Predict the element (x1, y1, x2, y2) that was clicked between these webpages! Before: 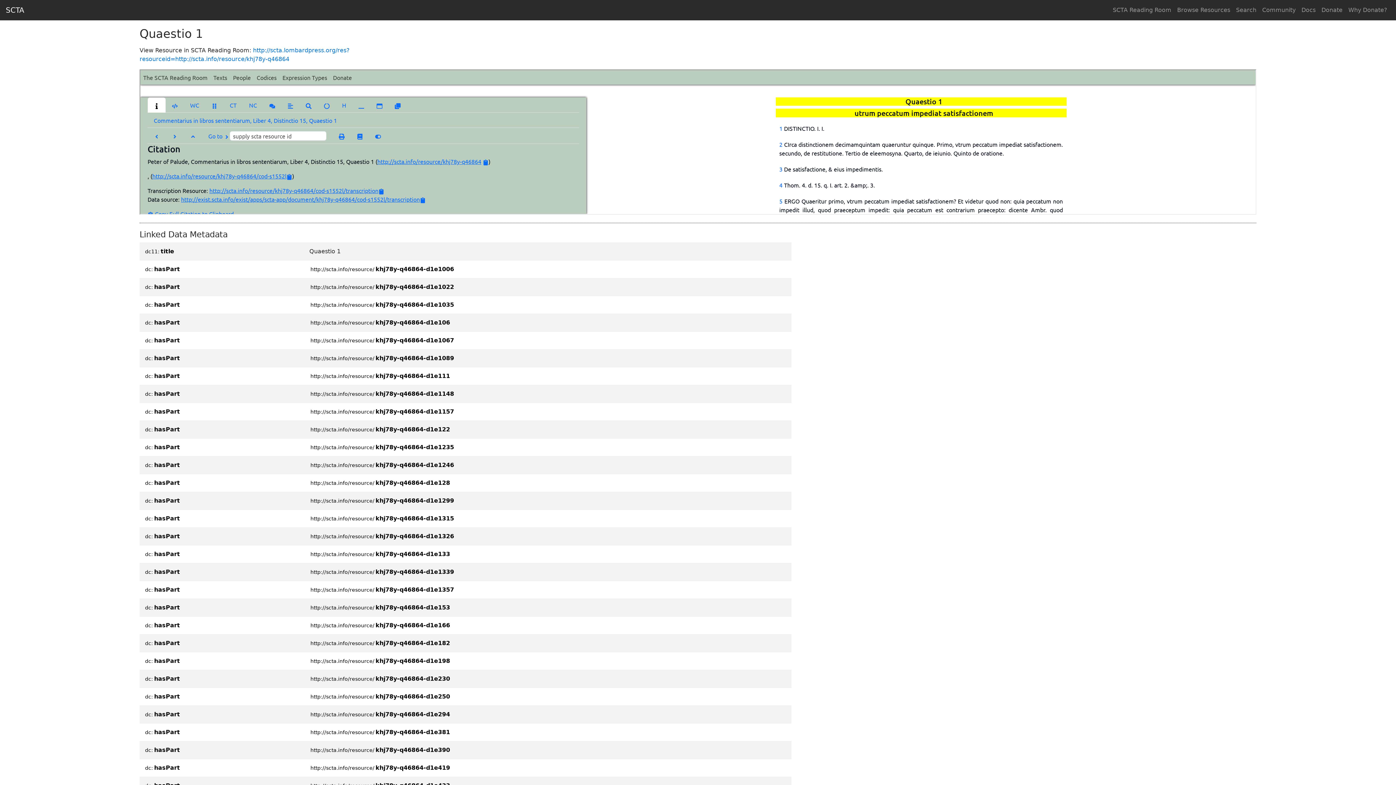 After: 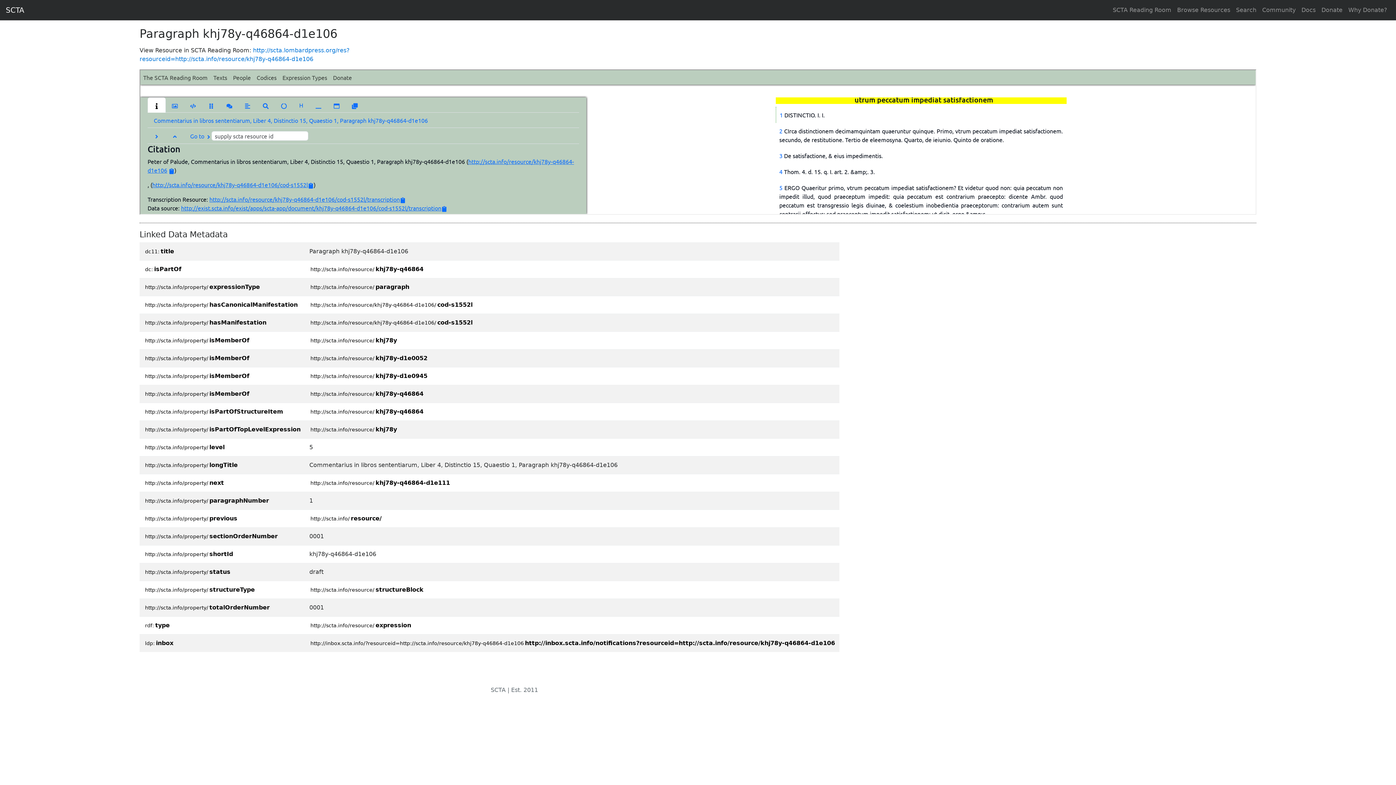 Action: label: http://scta.info/resource/khj78y-q46864-d1e106 bbox: (309, 319, 450, 326)